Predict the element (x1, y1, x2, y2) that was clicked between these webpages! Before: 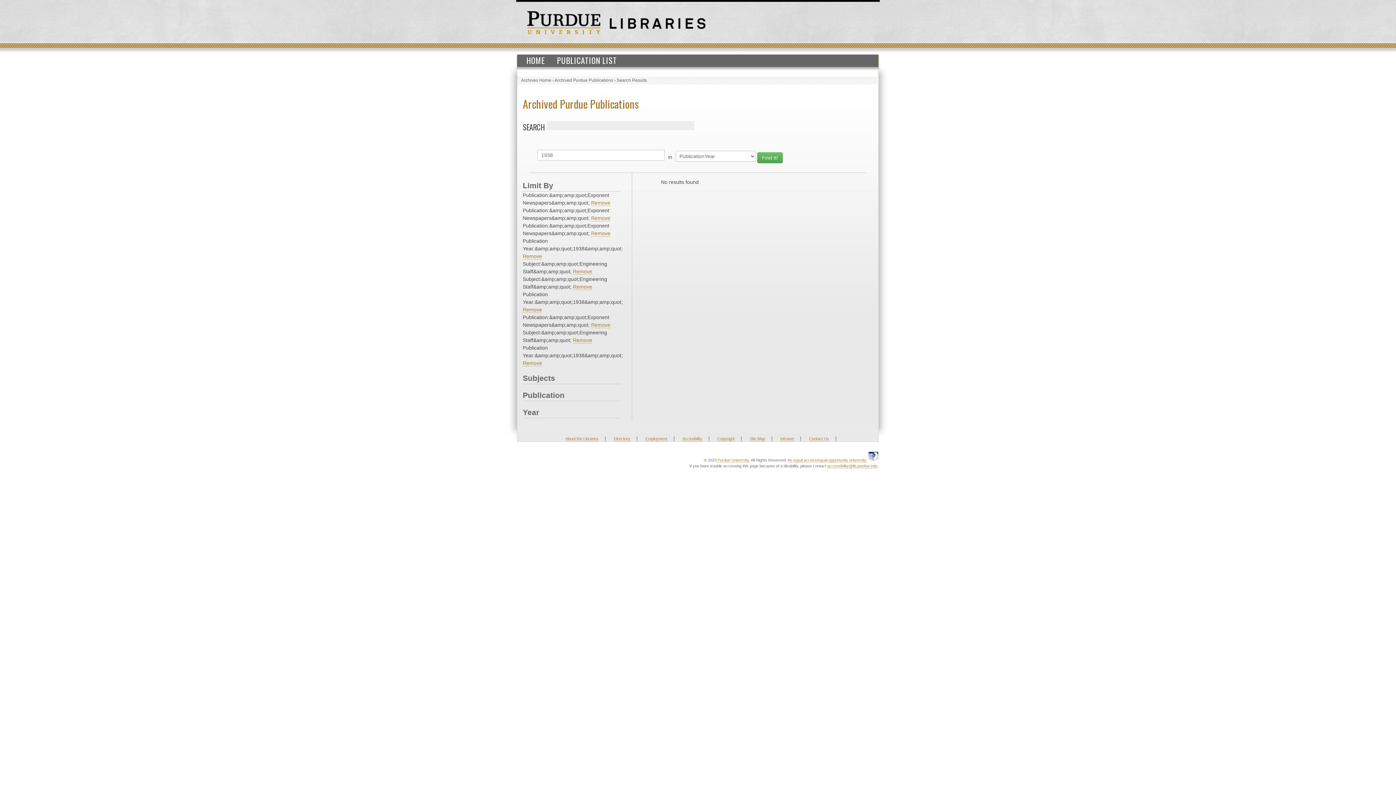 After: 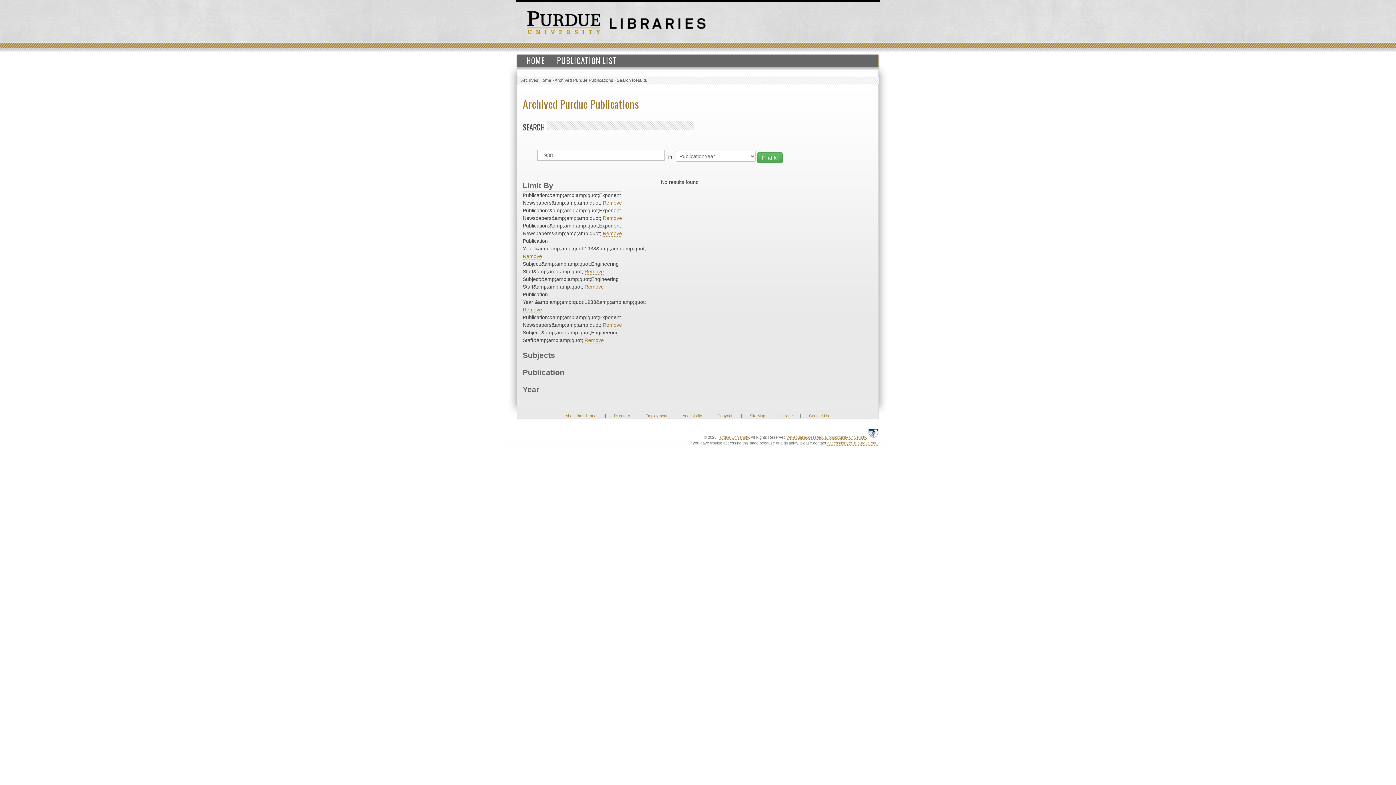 Action: bbox: (522, 360, 542, 366) label: Remove